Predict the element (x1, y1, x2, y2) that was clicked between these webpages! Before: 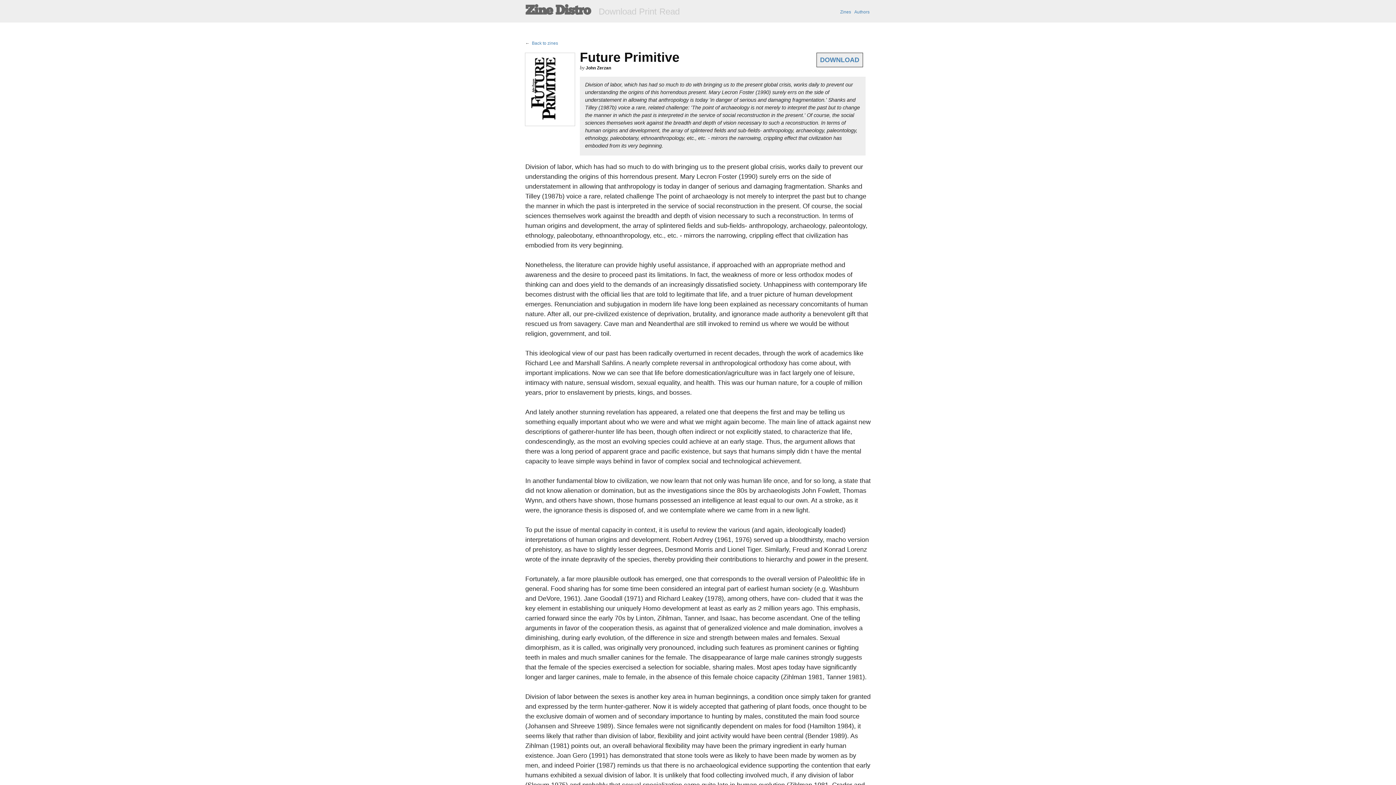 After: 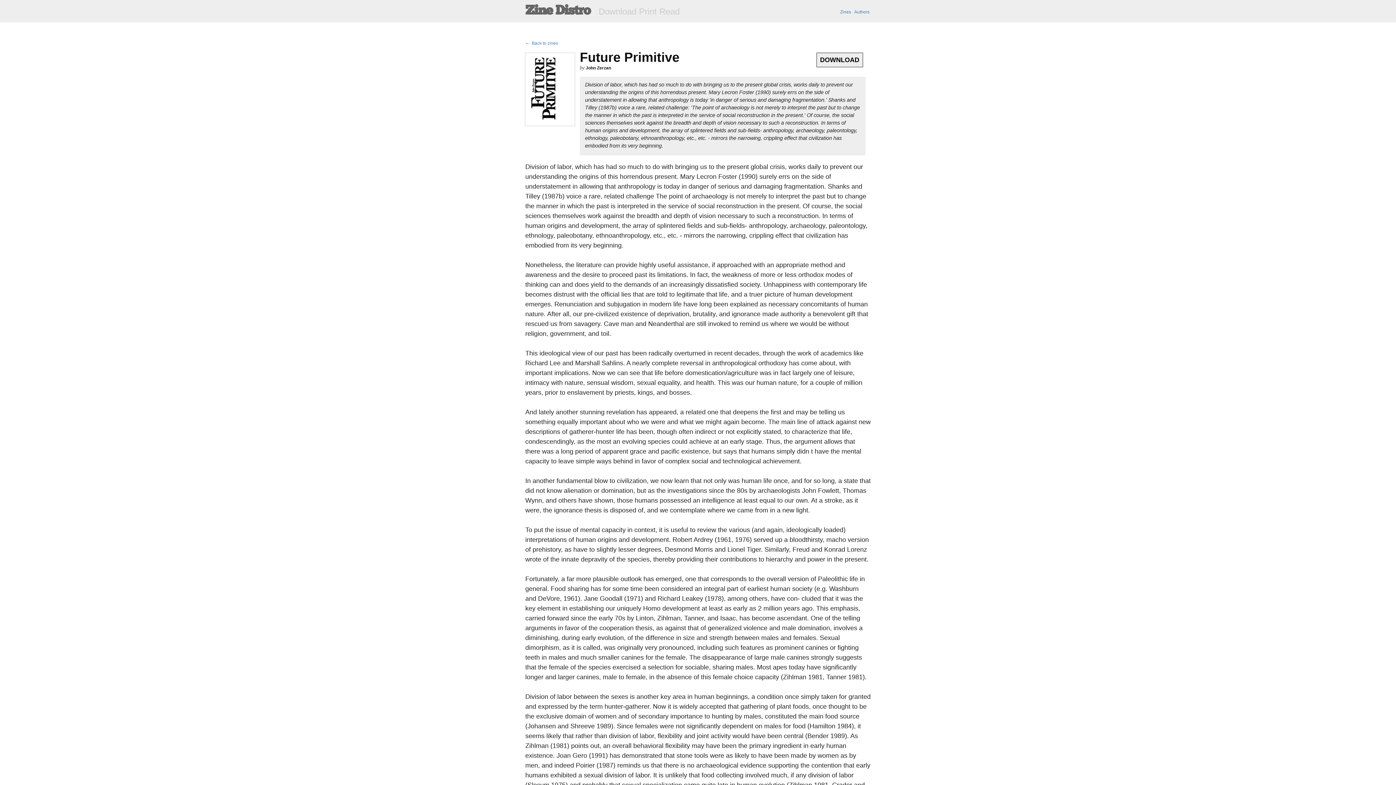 Action: label: DOWNLOAD bbox: (816, 52, 863, 67)